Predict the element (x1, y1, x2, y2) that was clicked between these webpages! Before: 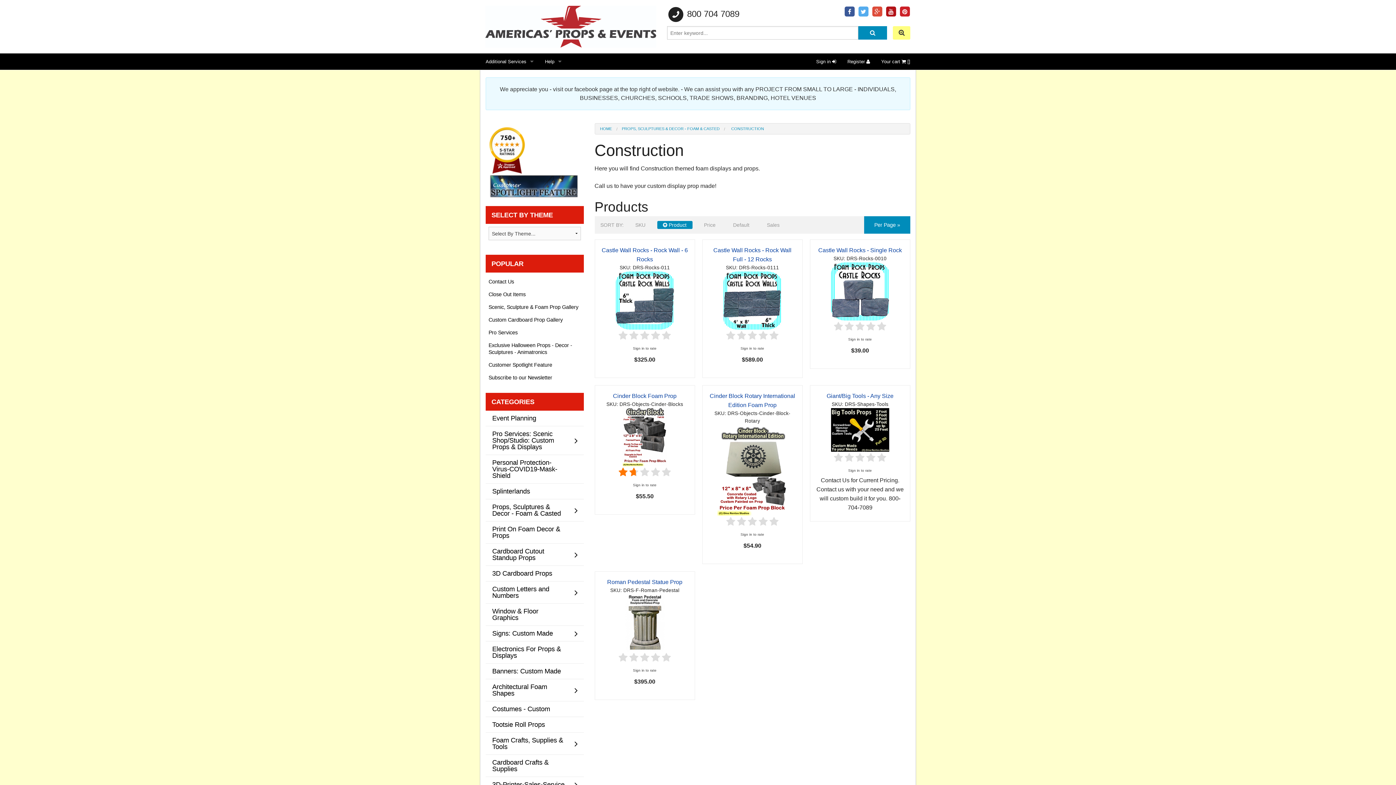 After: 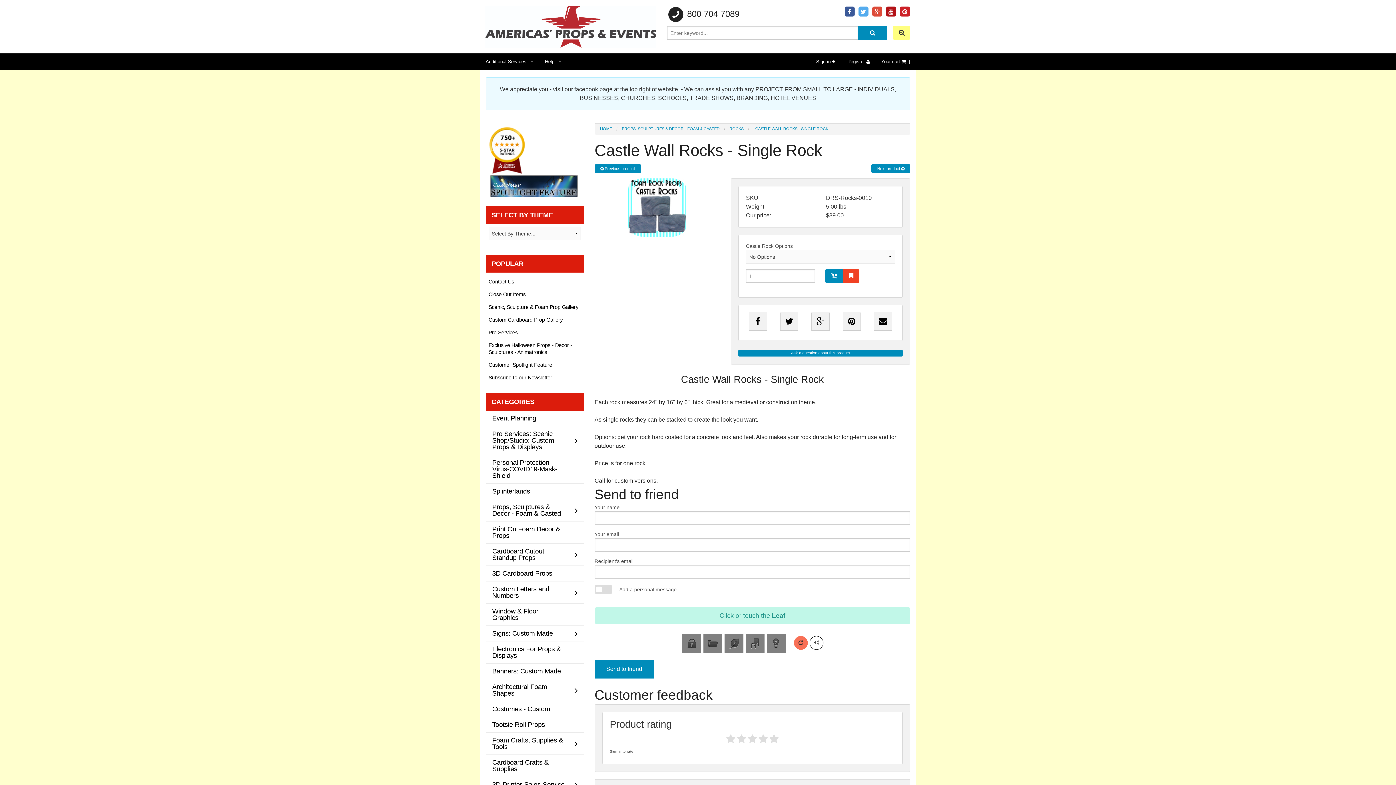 Action: bbox: (818, 247, 902, 253) label: Castle Wall Rocks - Single Rock